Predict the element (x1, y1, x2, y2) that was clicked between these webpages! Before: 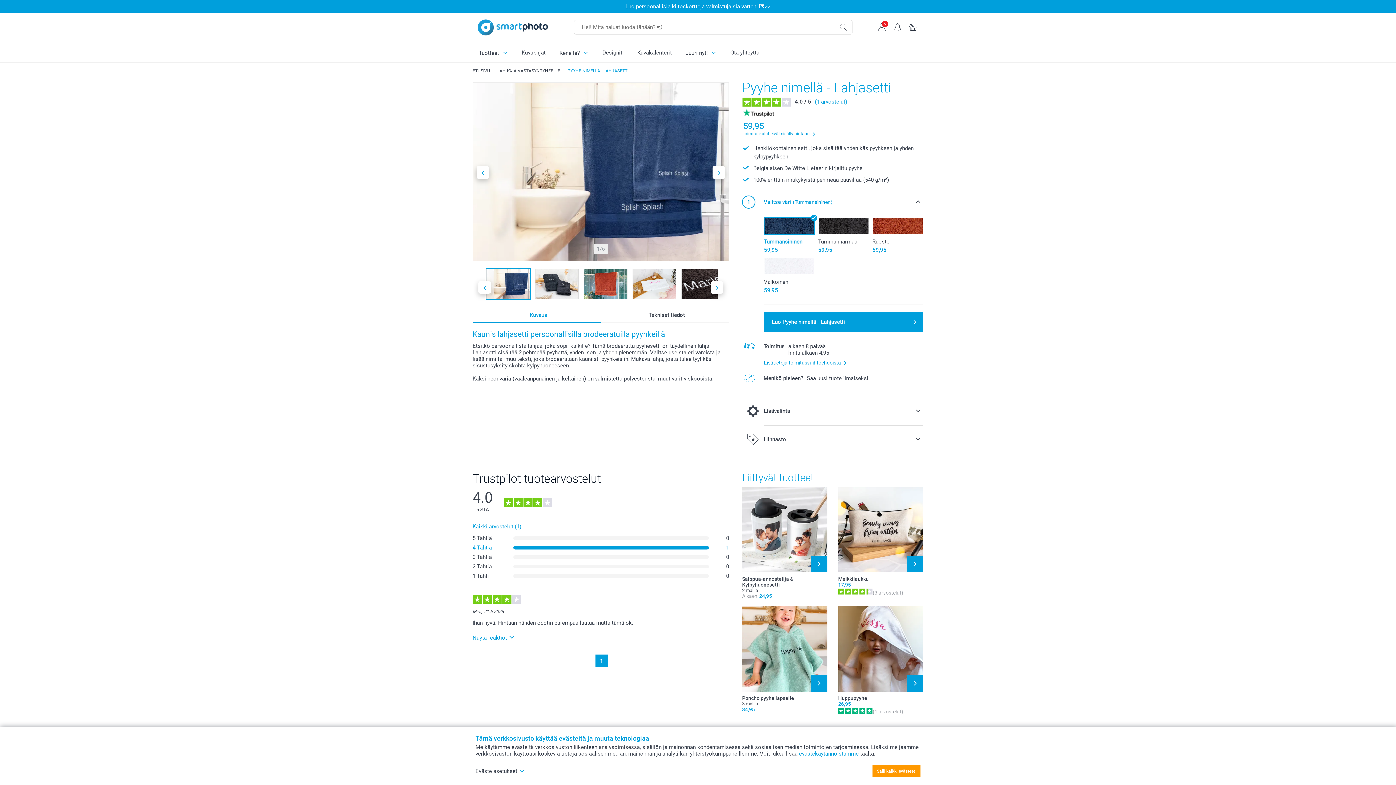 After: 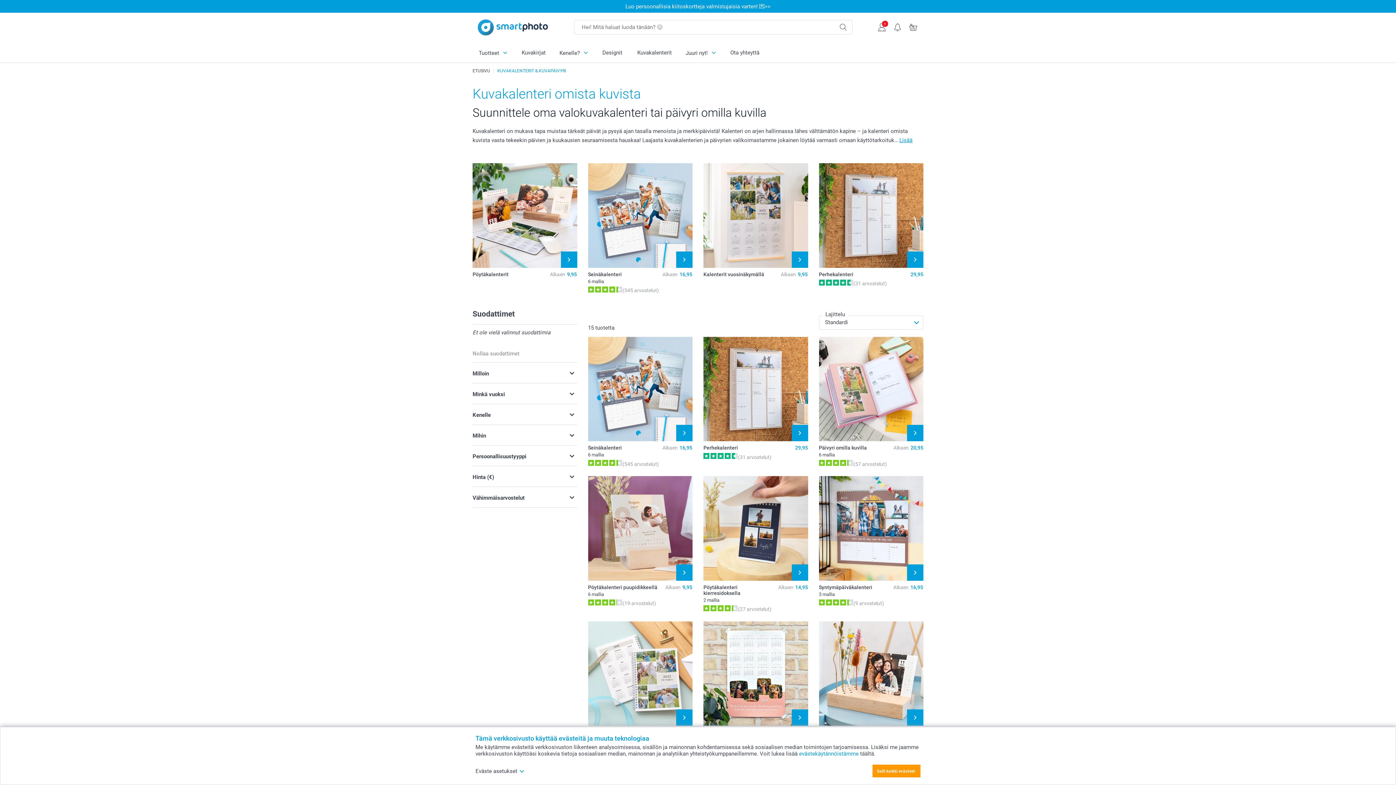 Action: bbox: (629, 43, 679, 61) label: Kuvakalenterit